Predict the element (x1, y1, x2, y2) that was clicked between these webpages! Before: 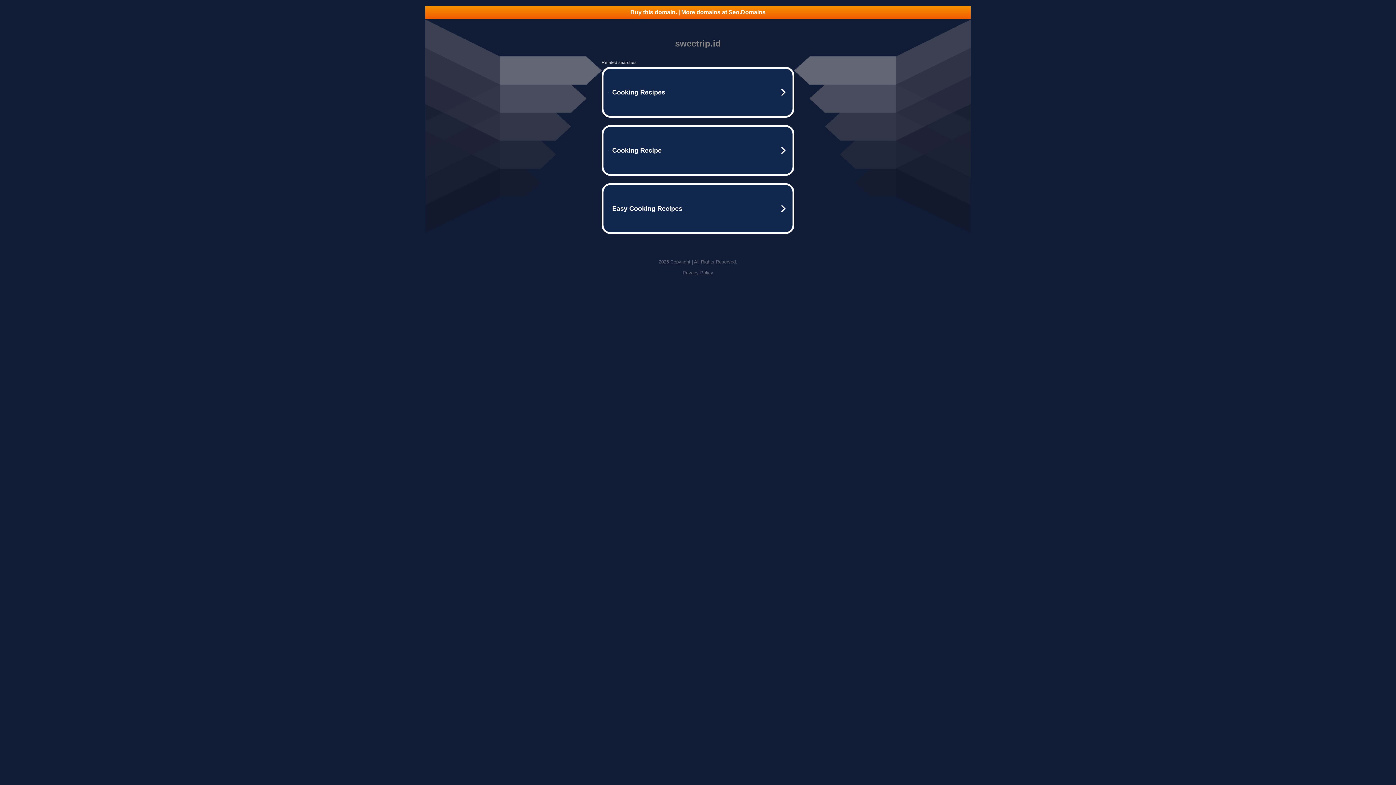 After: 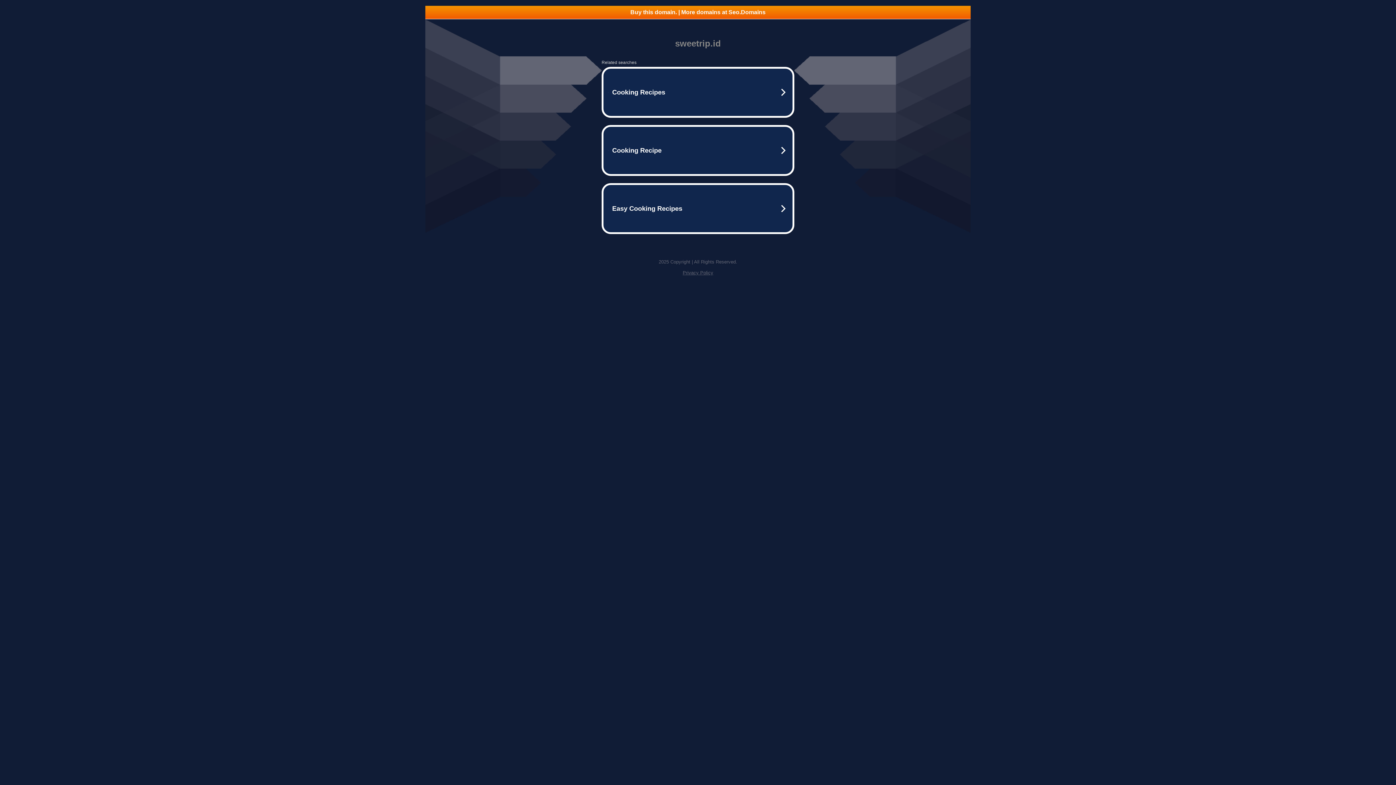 Action: label: Privacy Policy bbox: (682, 270, 713, 275)